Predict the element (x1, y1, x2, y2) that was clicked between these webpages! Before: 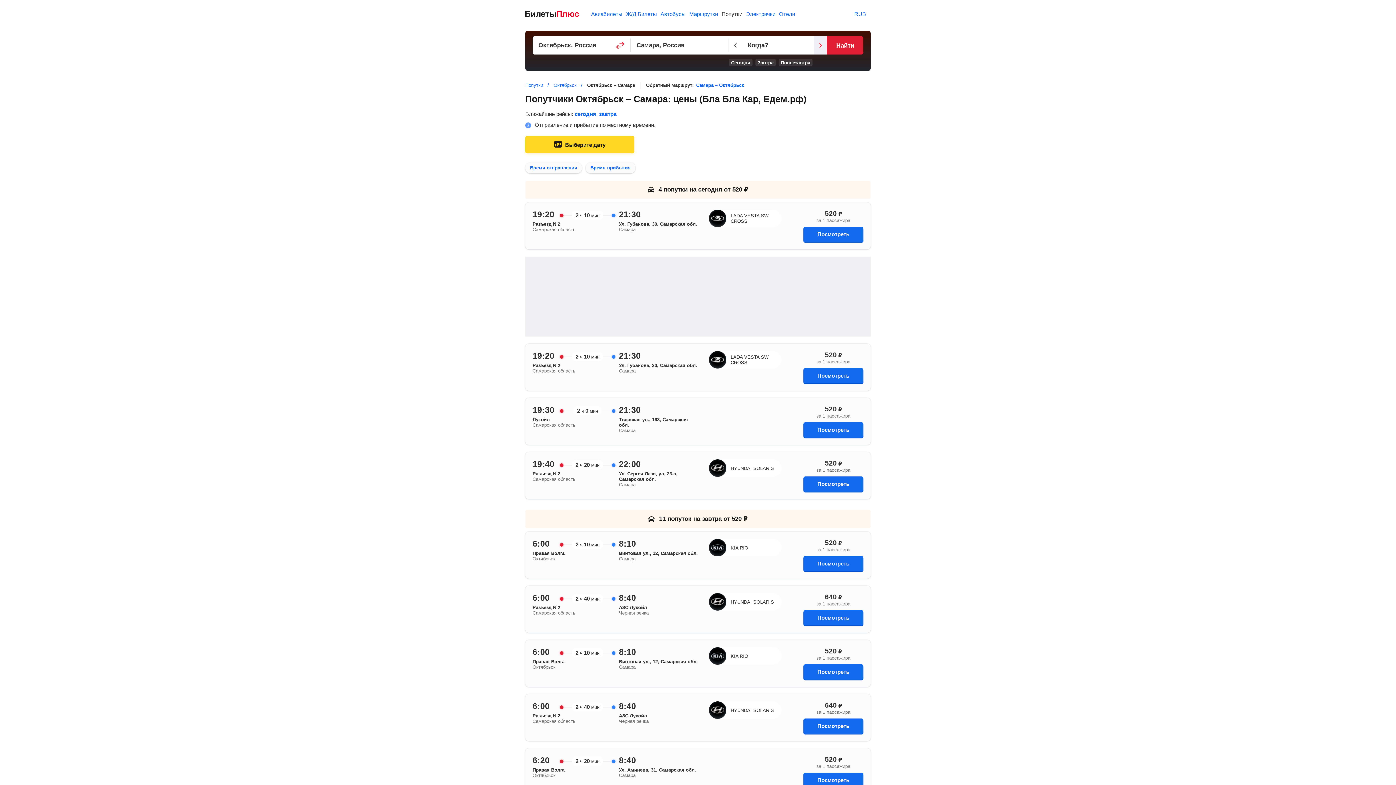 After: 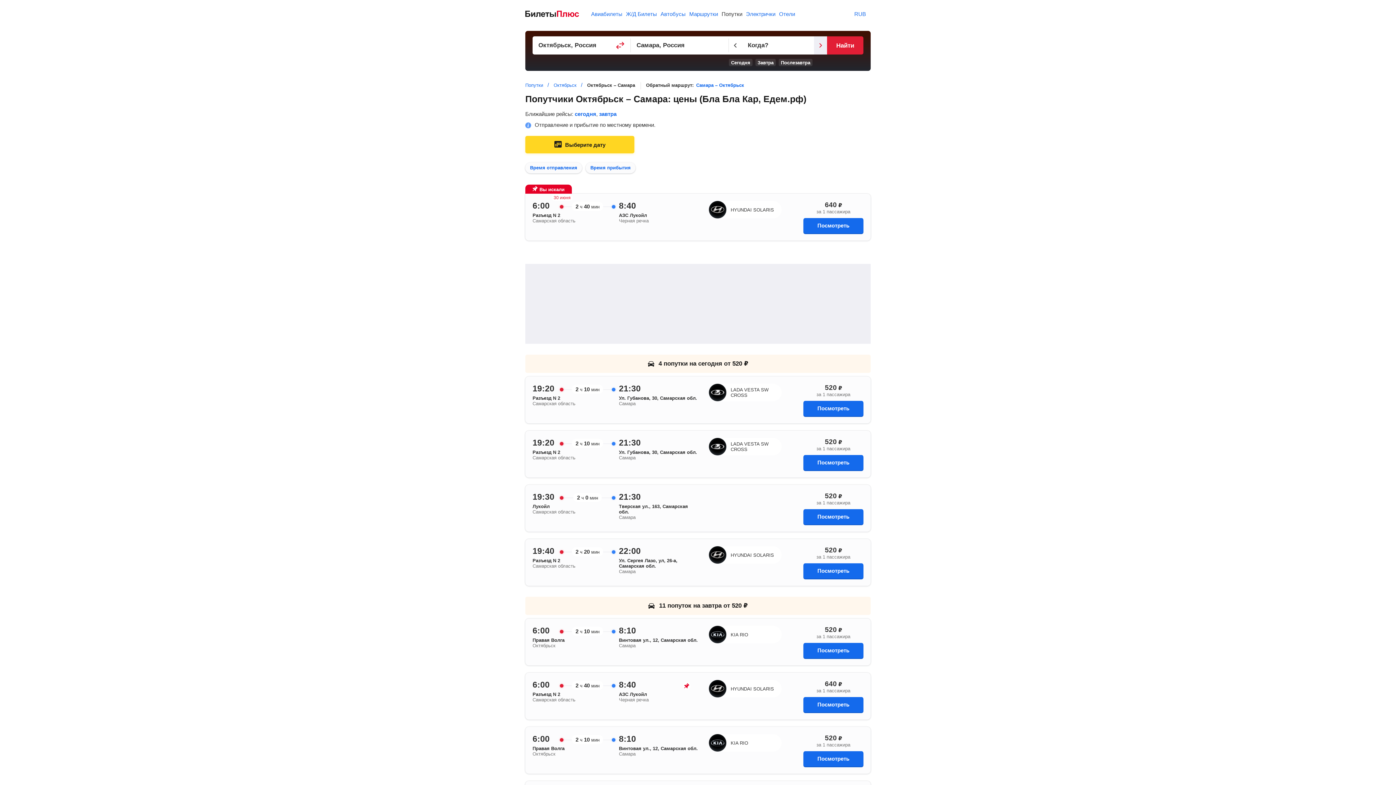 Action: bbox: (803, 610, 863, 625) label: Посмотреть